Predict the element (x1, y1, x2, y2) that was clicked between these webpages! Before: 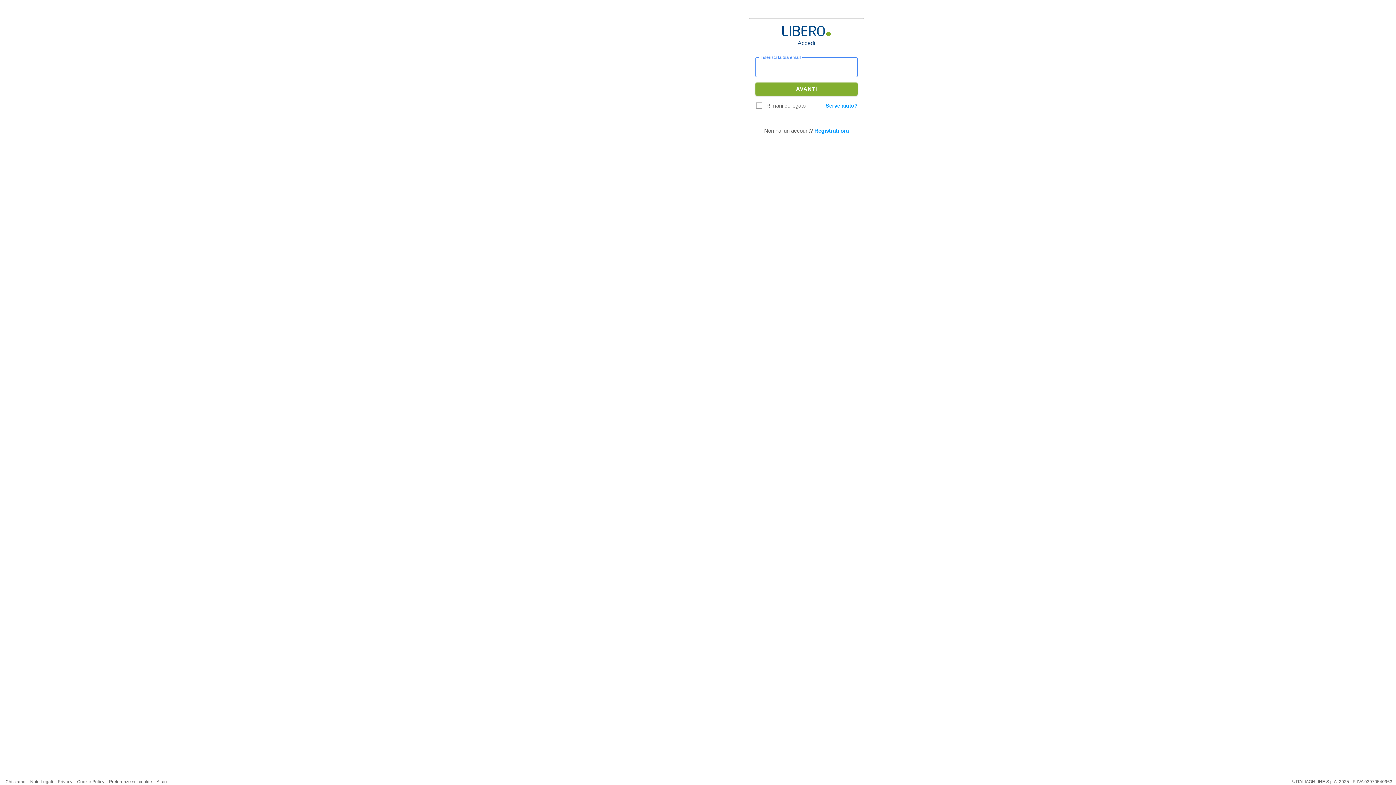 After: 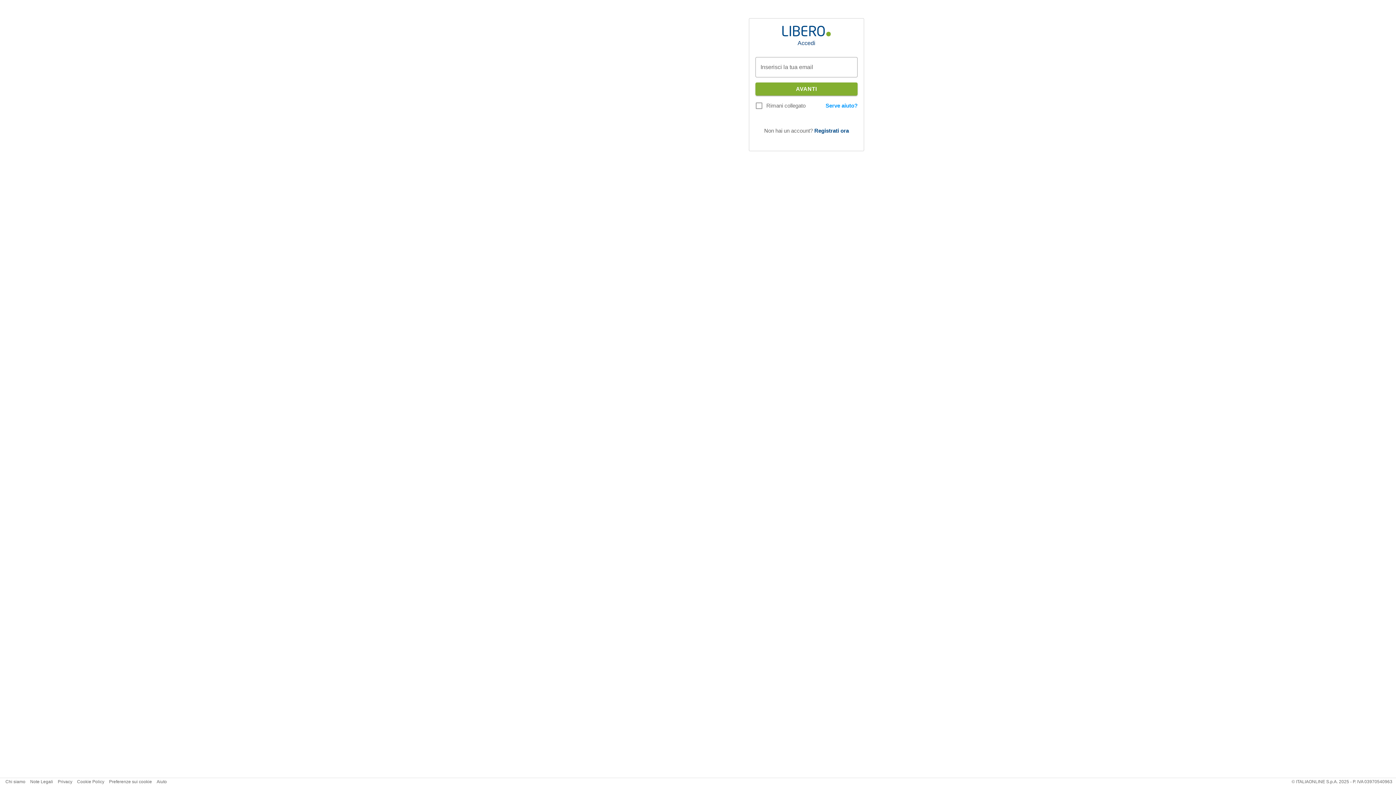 Action: label: Registrati ora bbox: (814, 127, 849, 133)